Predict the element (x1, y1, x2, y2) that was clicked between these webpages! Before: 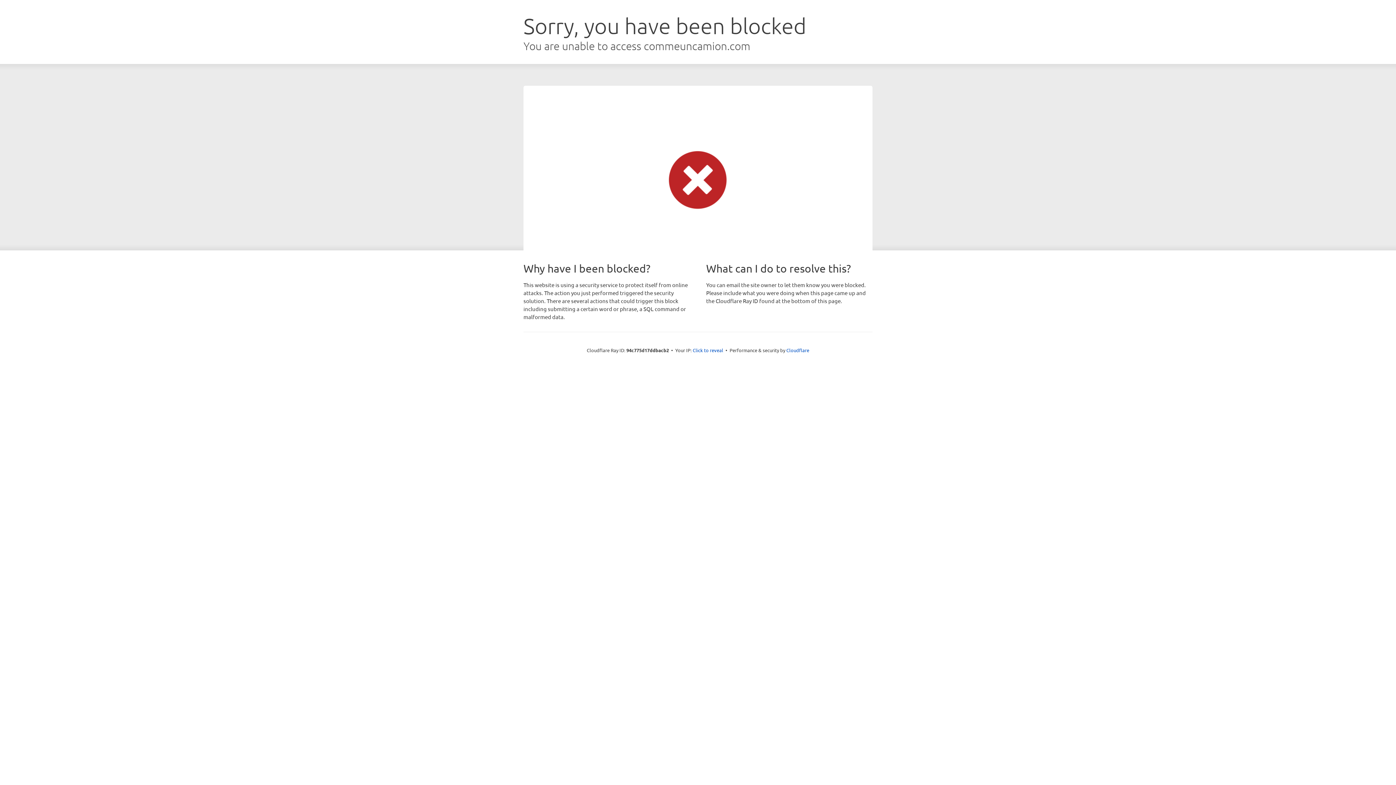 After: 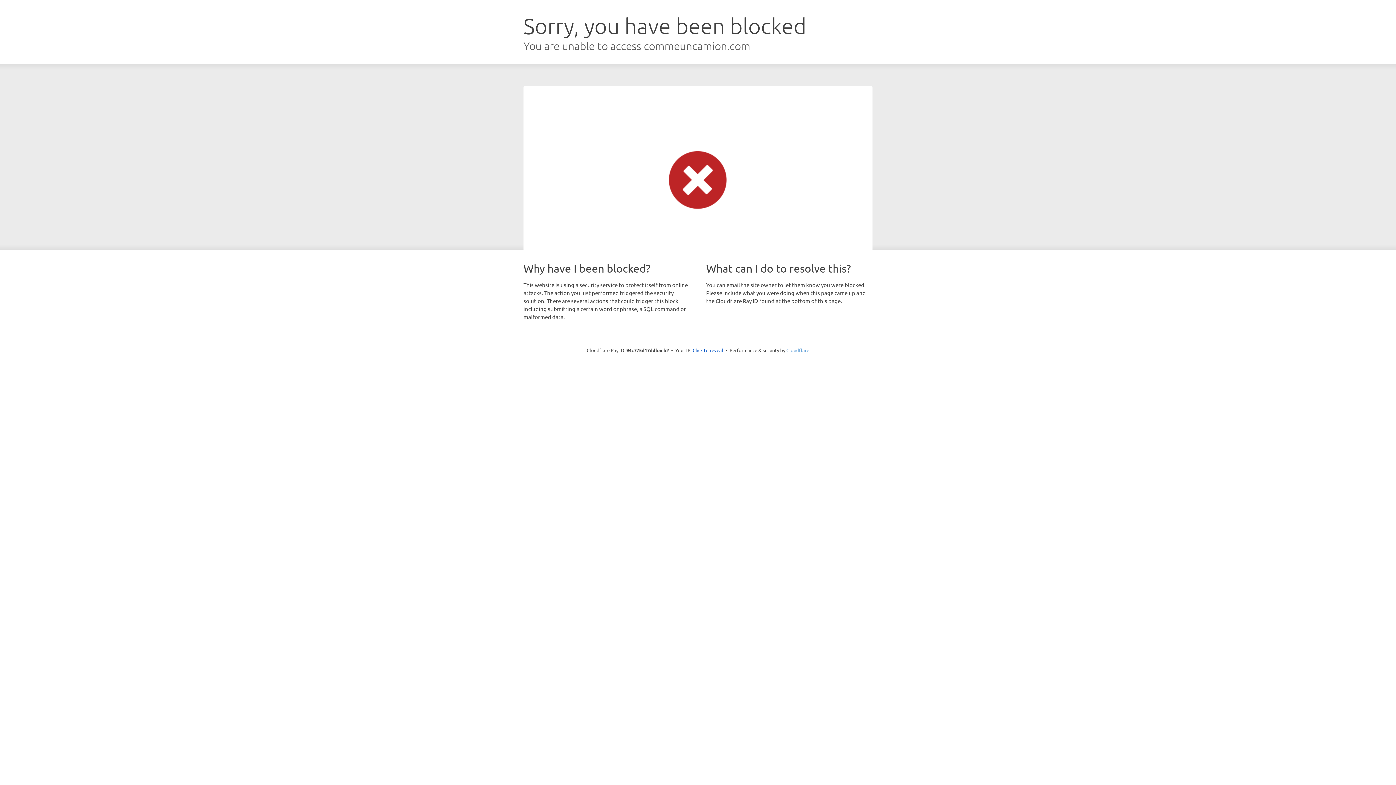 Action: bbox: (786, 347, 809, 353) label: Cloudflare